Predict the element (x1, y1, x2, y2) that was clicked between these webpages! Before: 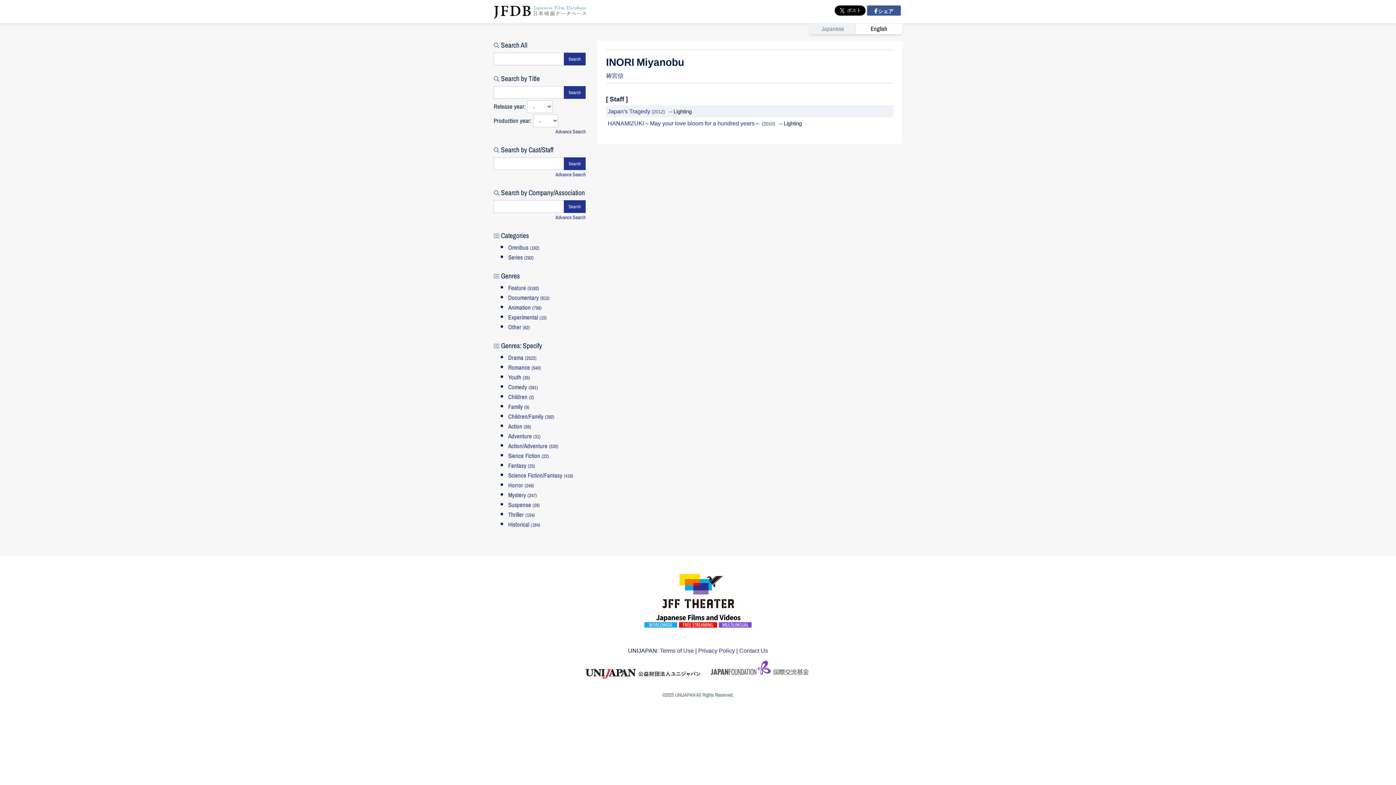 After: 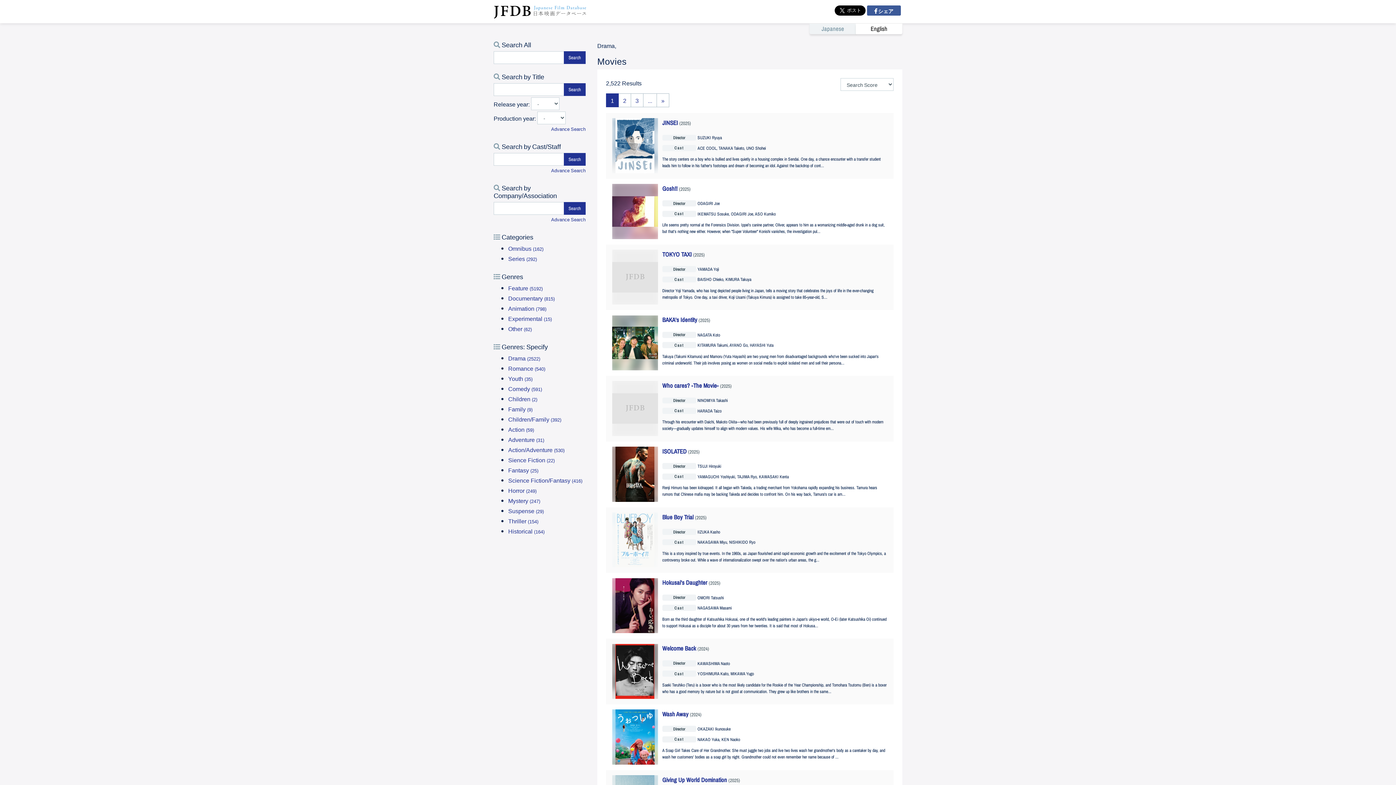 Action: bbox: (508, 352, 536, 363) label: Drama (2522)